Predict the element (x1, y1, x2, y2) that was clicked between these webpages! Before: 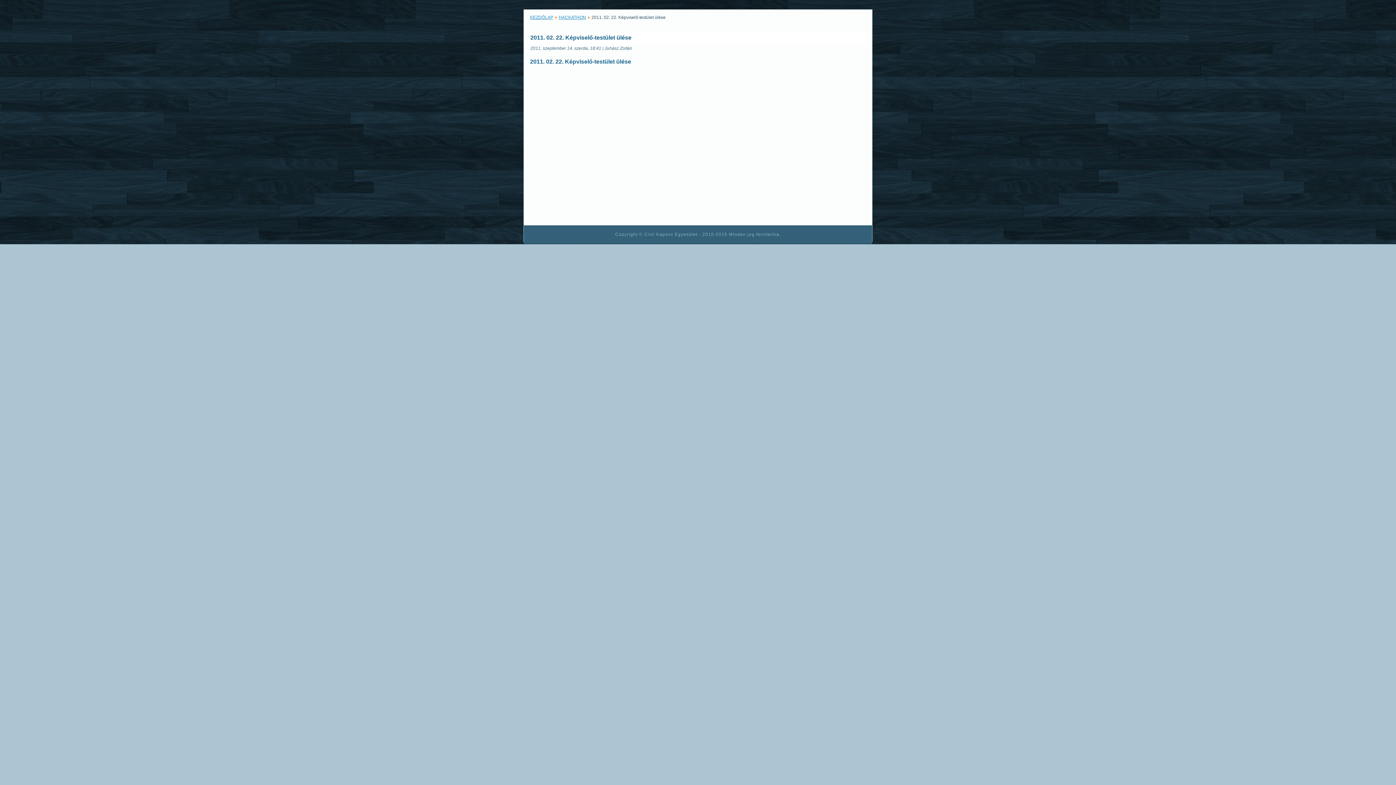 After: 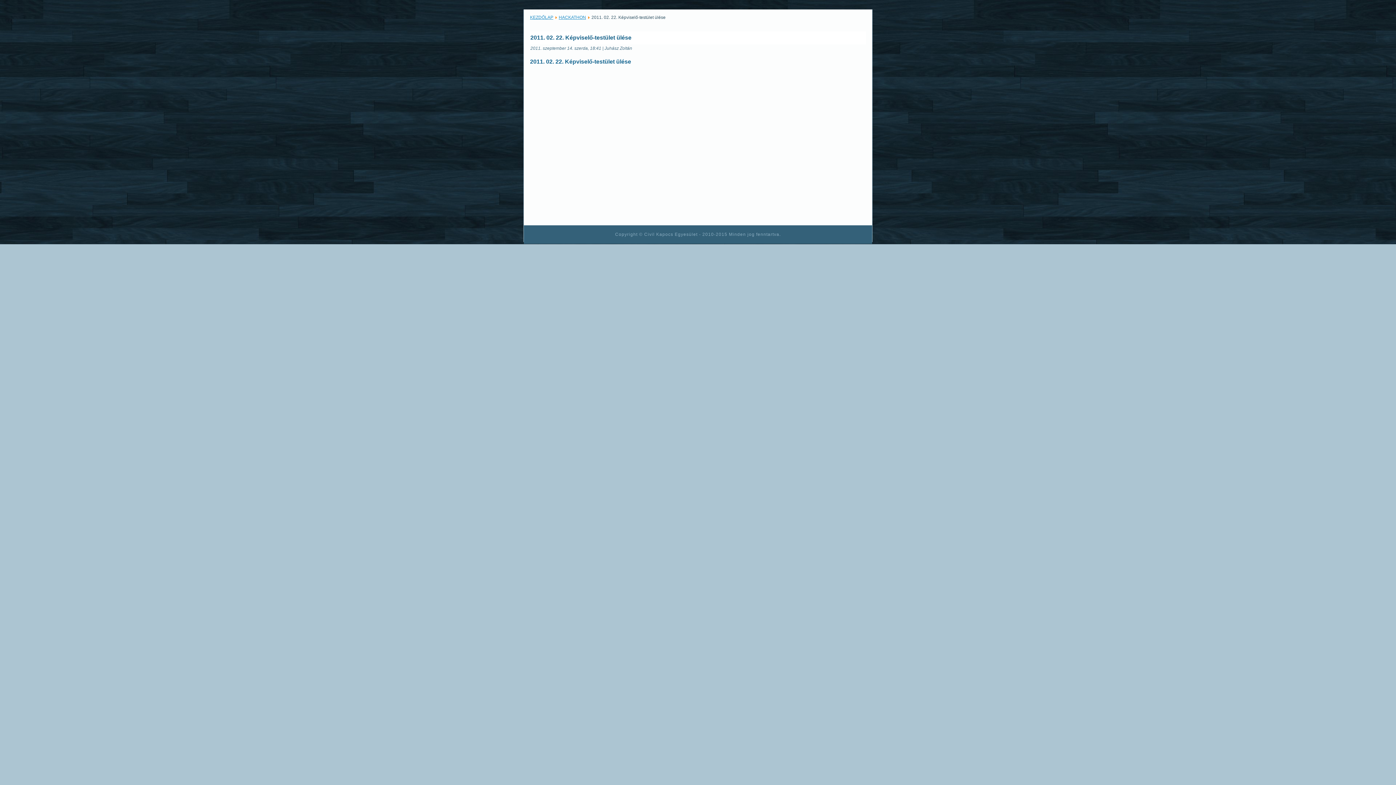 Action: bbox: (530, 34, 631, 40) label: 2011. 02. 22. Képviselő-testület ülése